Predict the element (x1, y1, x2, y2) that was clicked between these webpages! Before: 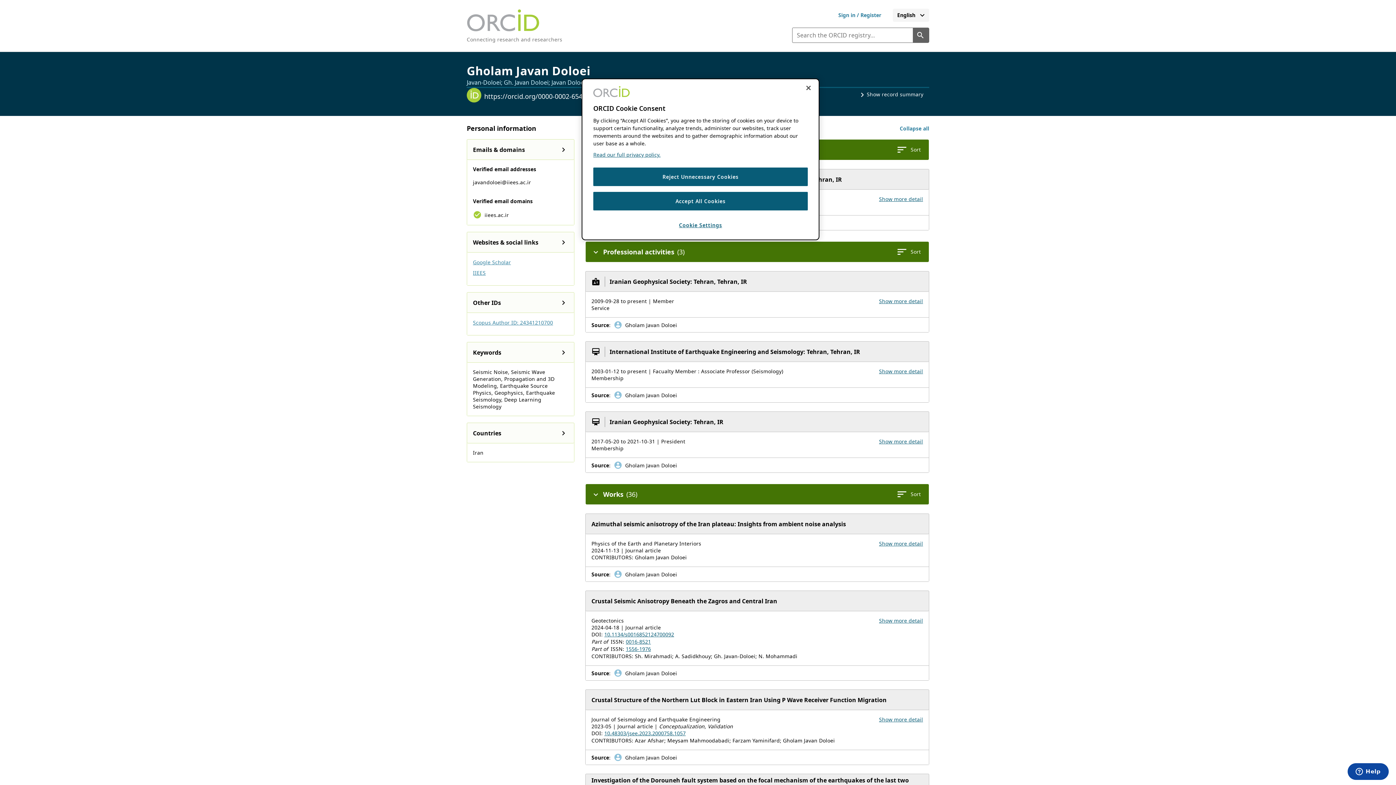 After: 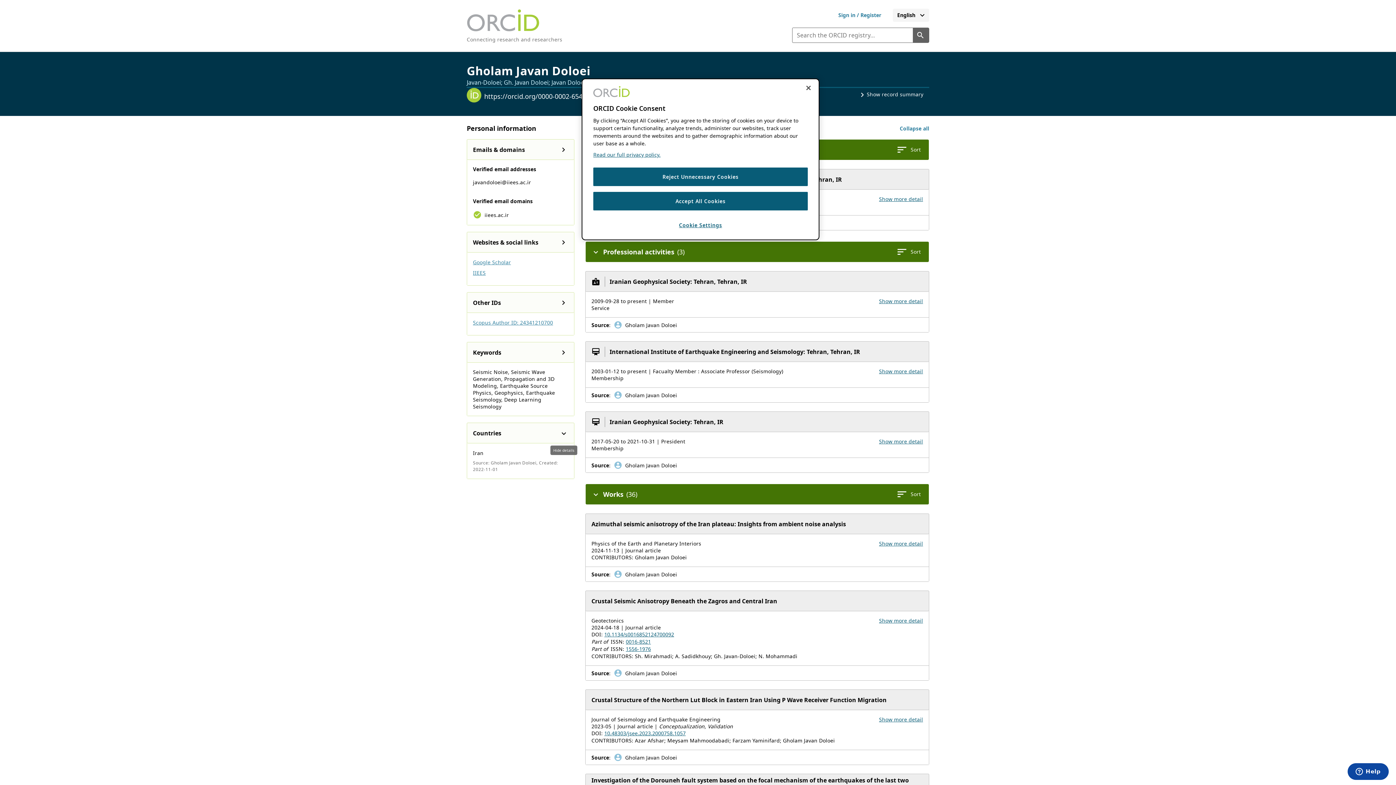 Action: label: Expand Countries bbox: (556, 426, 571, 440)